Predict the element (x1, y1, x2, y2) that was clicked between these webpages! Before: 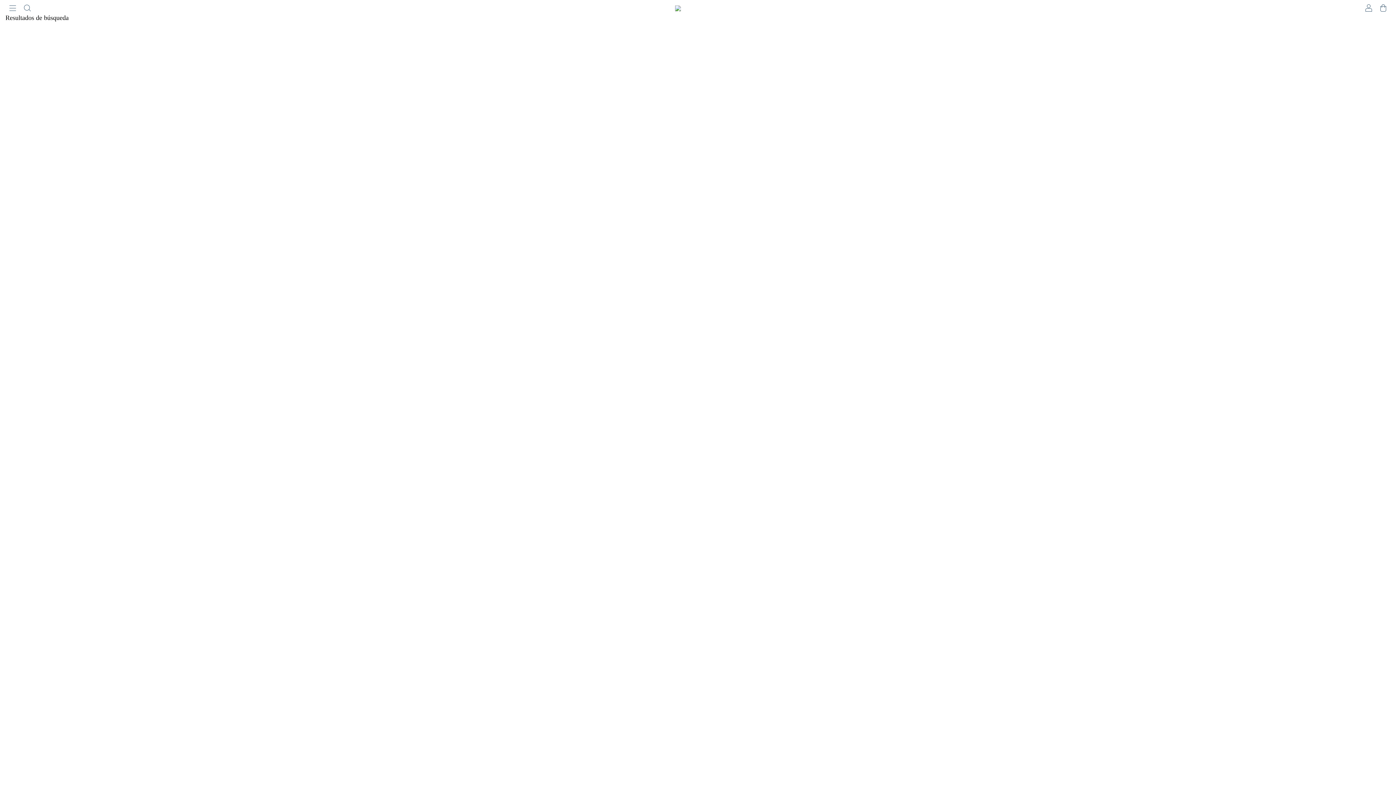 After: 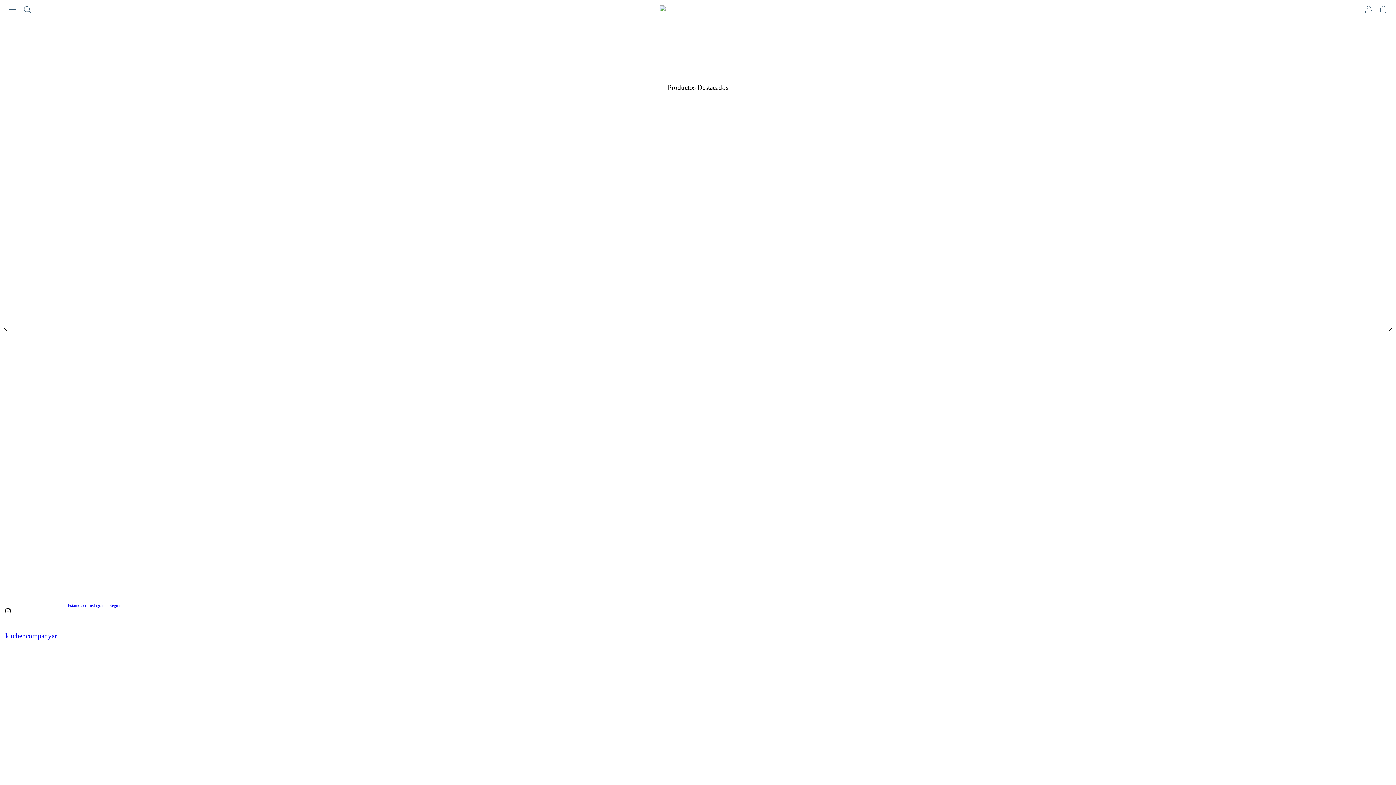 Action: bbox: (675, 5, 721, 10)